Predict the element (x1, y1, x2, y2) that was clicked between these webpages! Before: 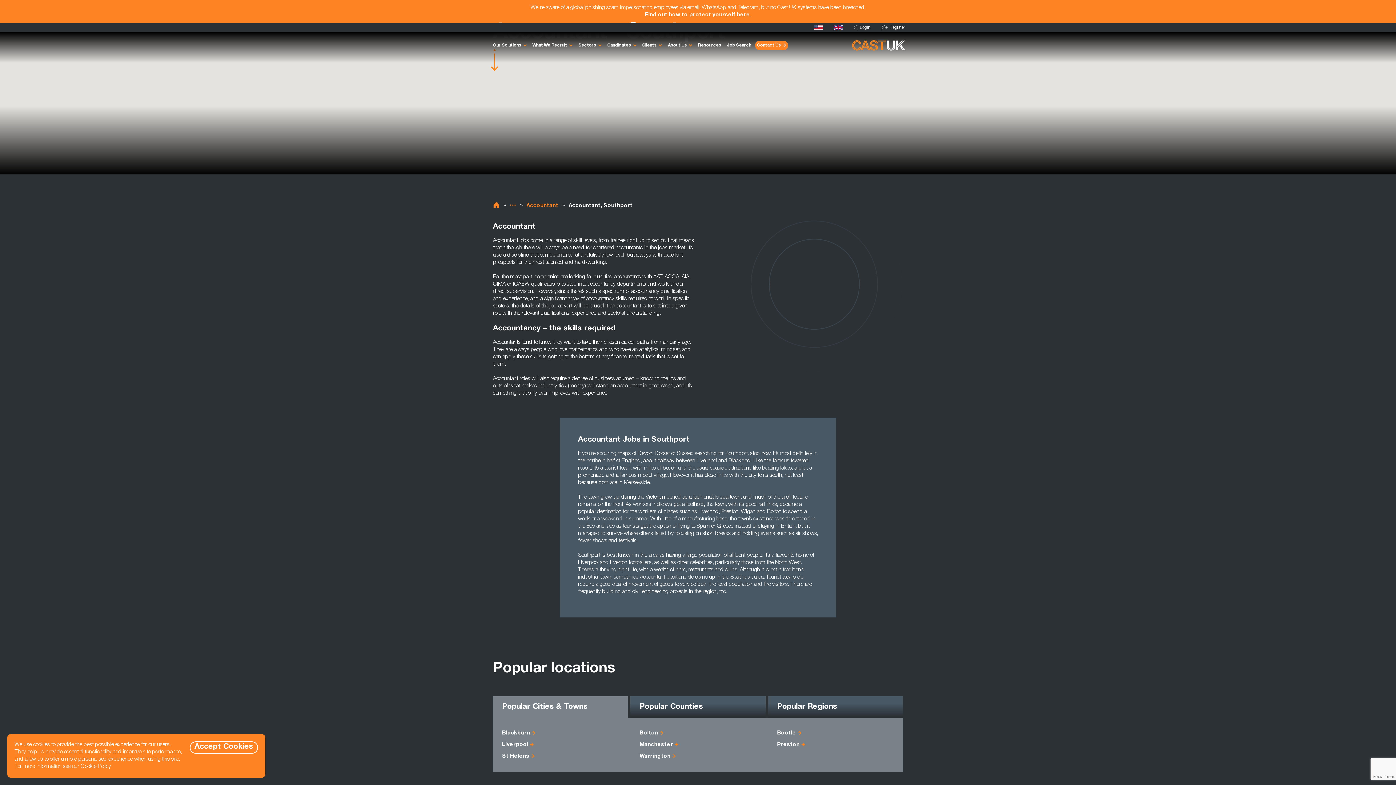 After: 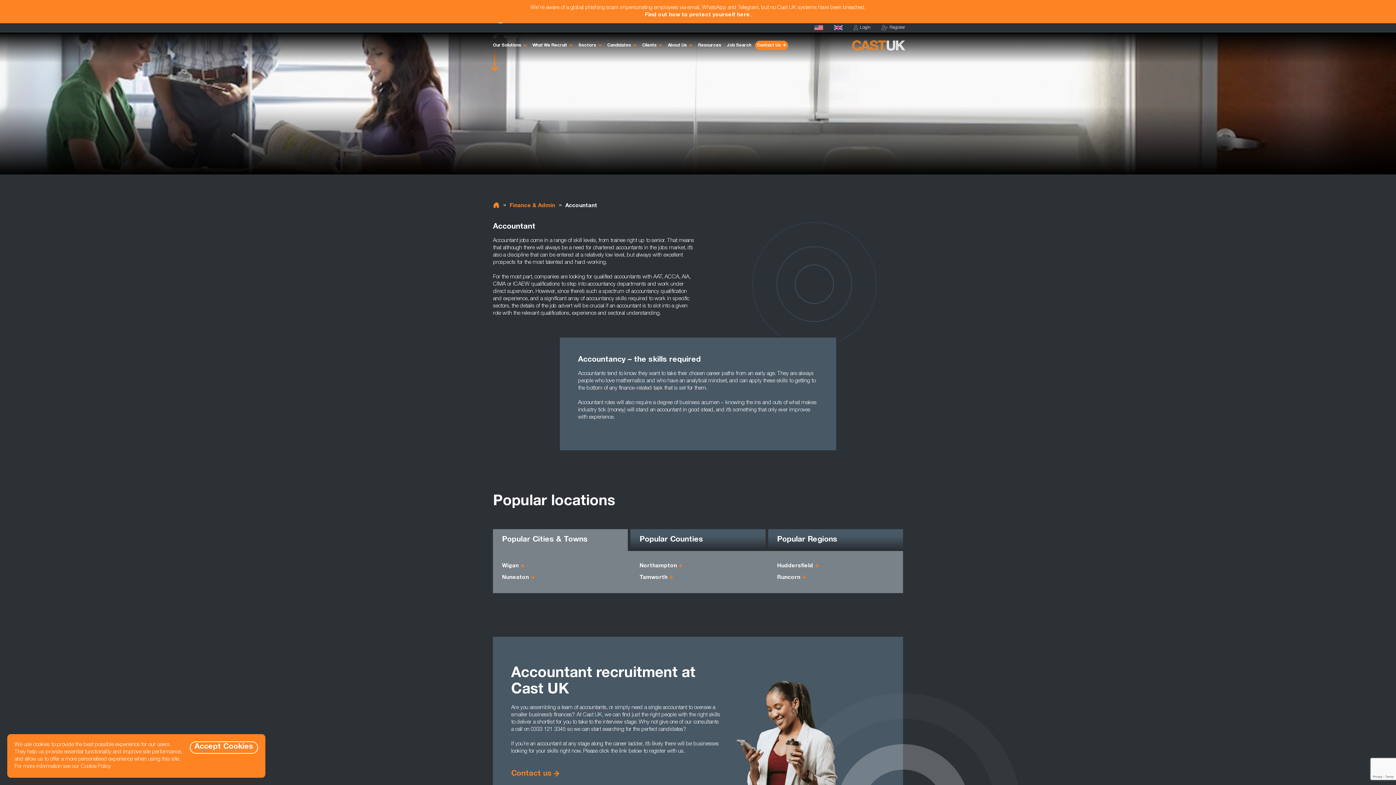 Action: bbox: (526, 203, 558, 208) label: Accountant